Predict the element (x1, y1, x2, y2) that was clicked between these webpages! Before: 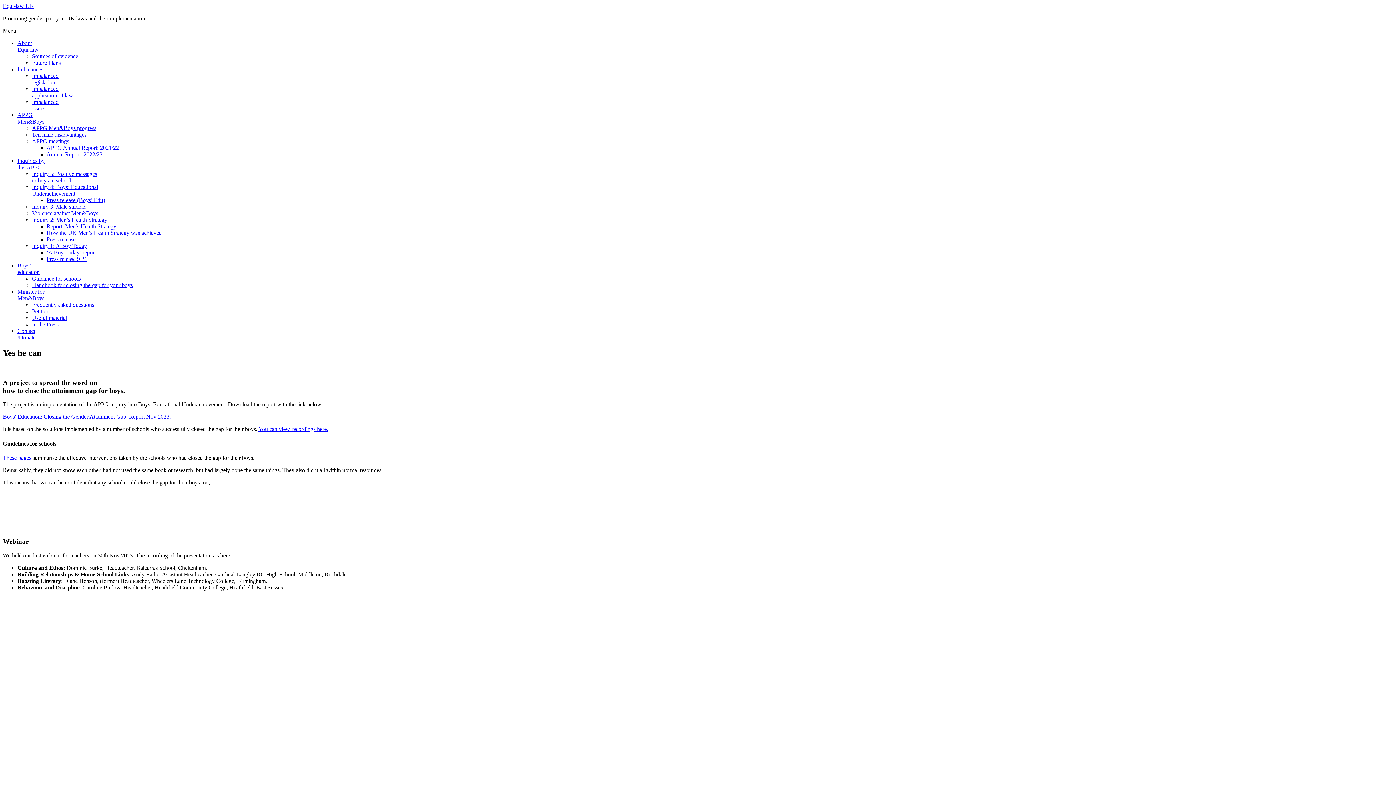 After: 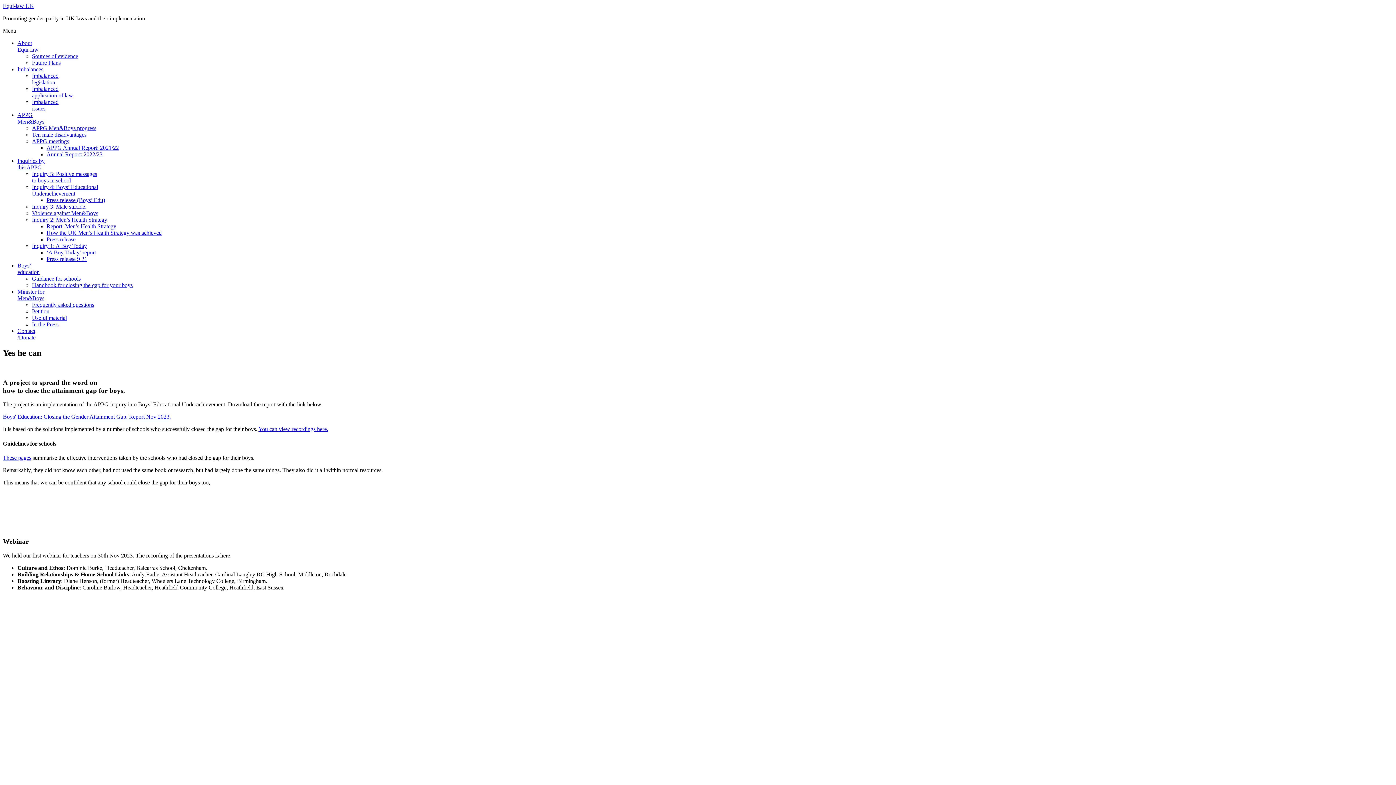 Action: label: Imbalances bbox: (17, 66, 43, 72)